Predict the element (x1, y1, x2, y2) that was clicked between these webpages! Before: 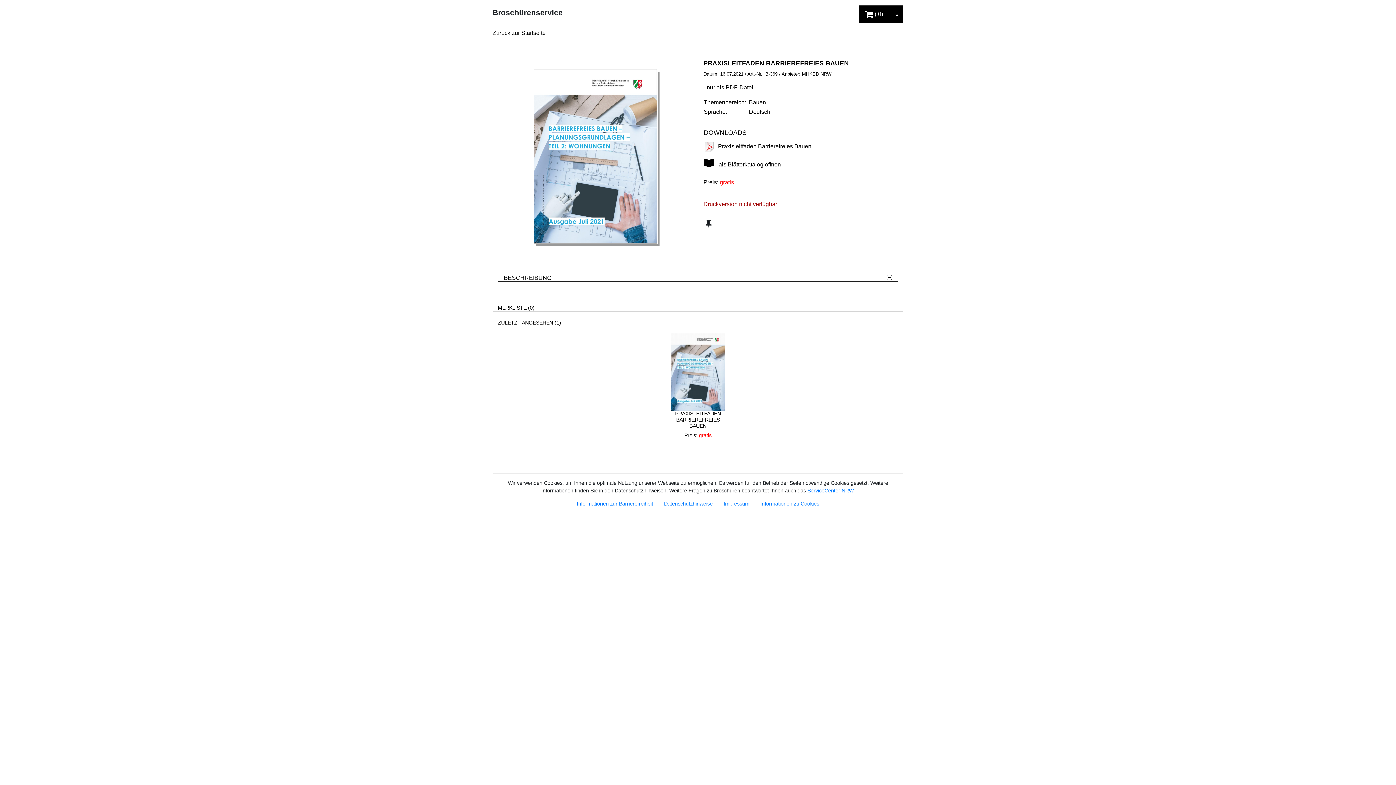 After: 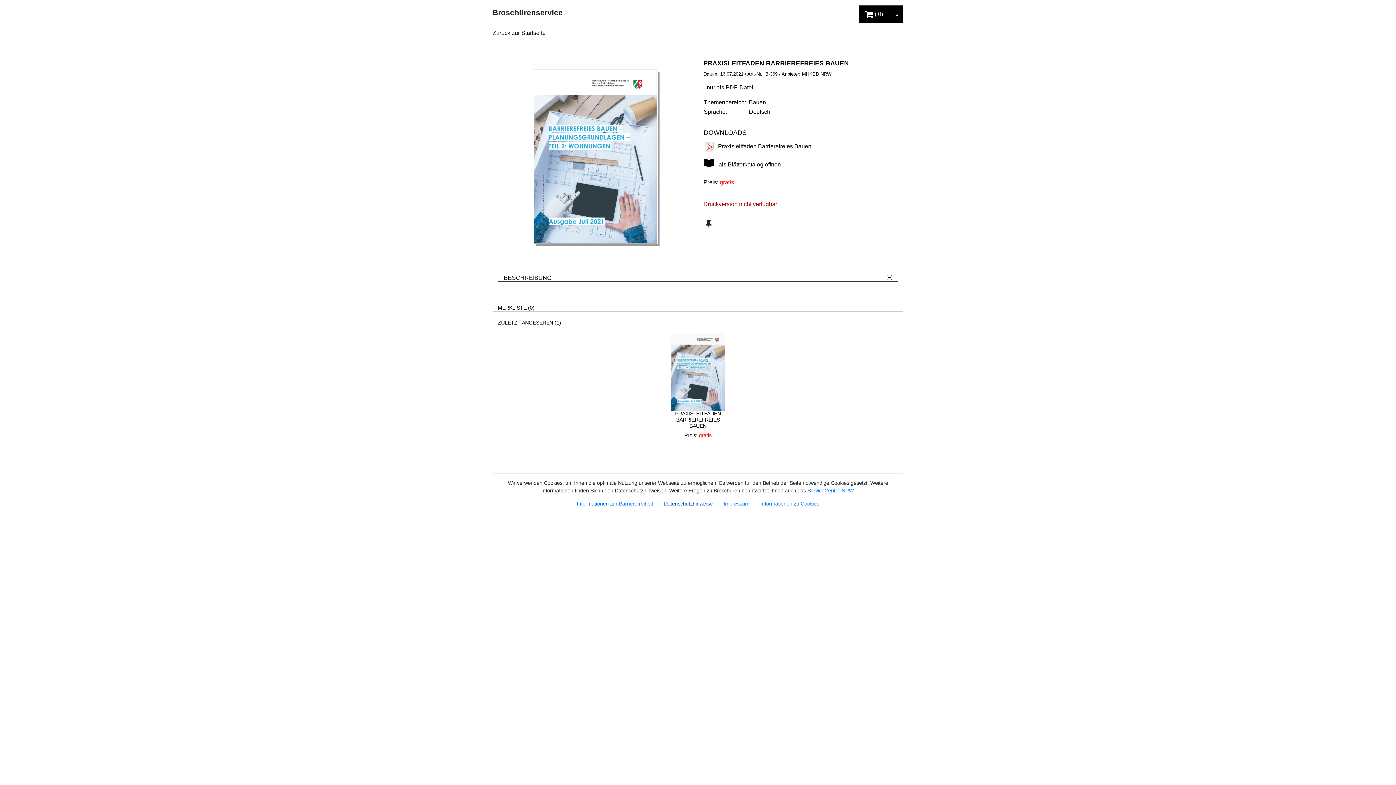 Action: bbox: (664, 501, 712, 507) label: Datenschutzhinweise